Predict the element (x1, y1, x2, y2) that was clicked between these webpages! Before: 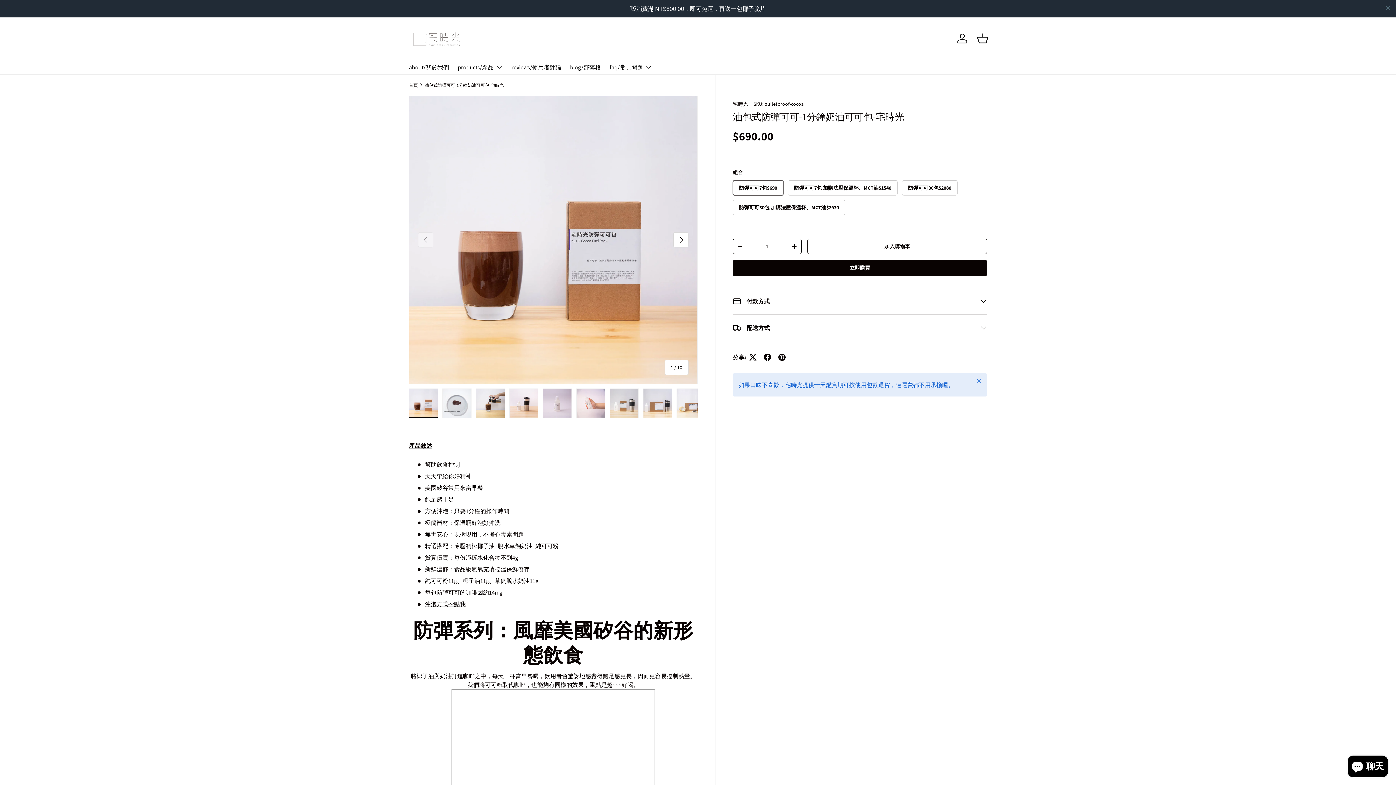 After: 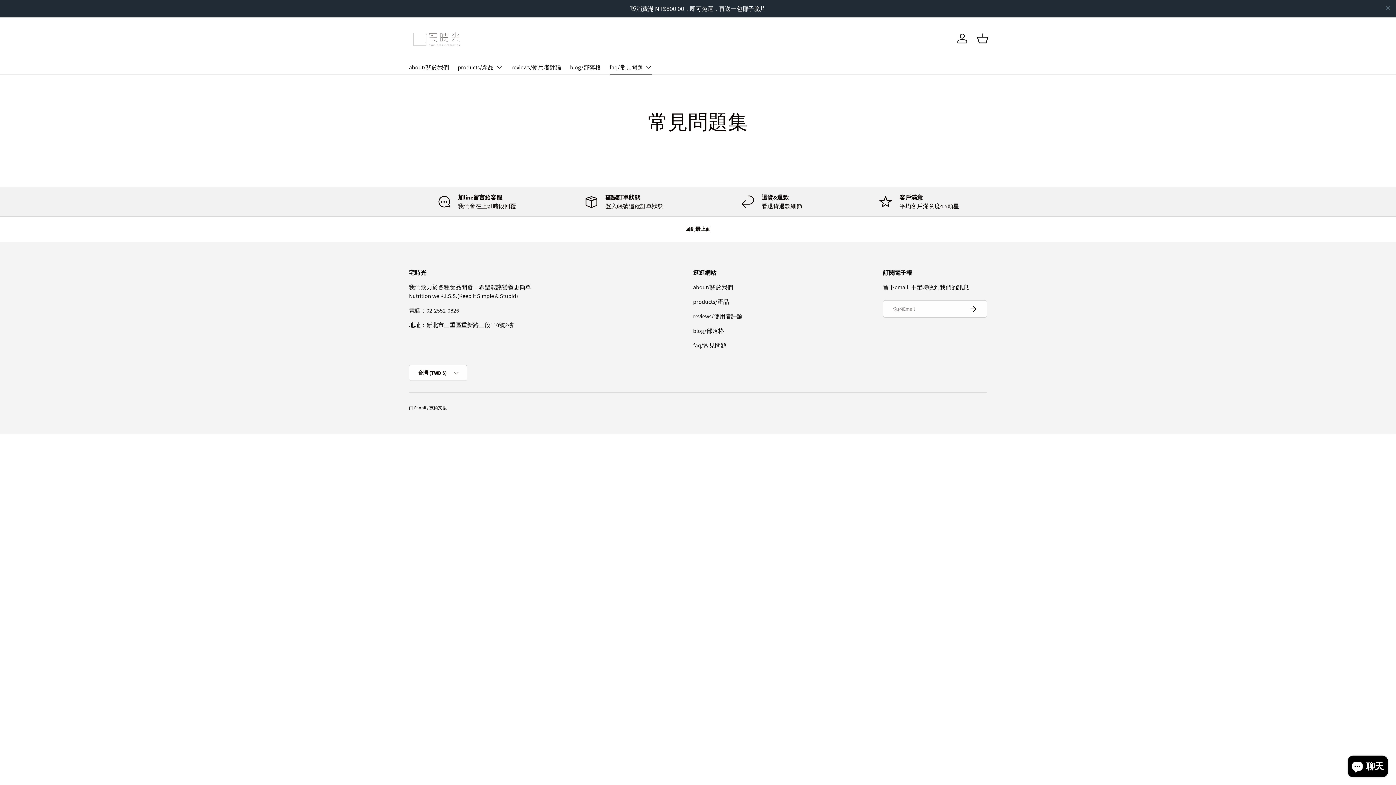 Action: label: faq/常見問題 bbox: (609, 42, 652, 56)